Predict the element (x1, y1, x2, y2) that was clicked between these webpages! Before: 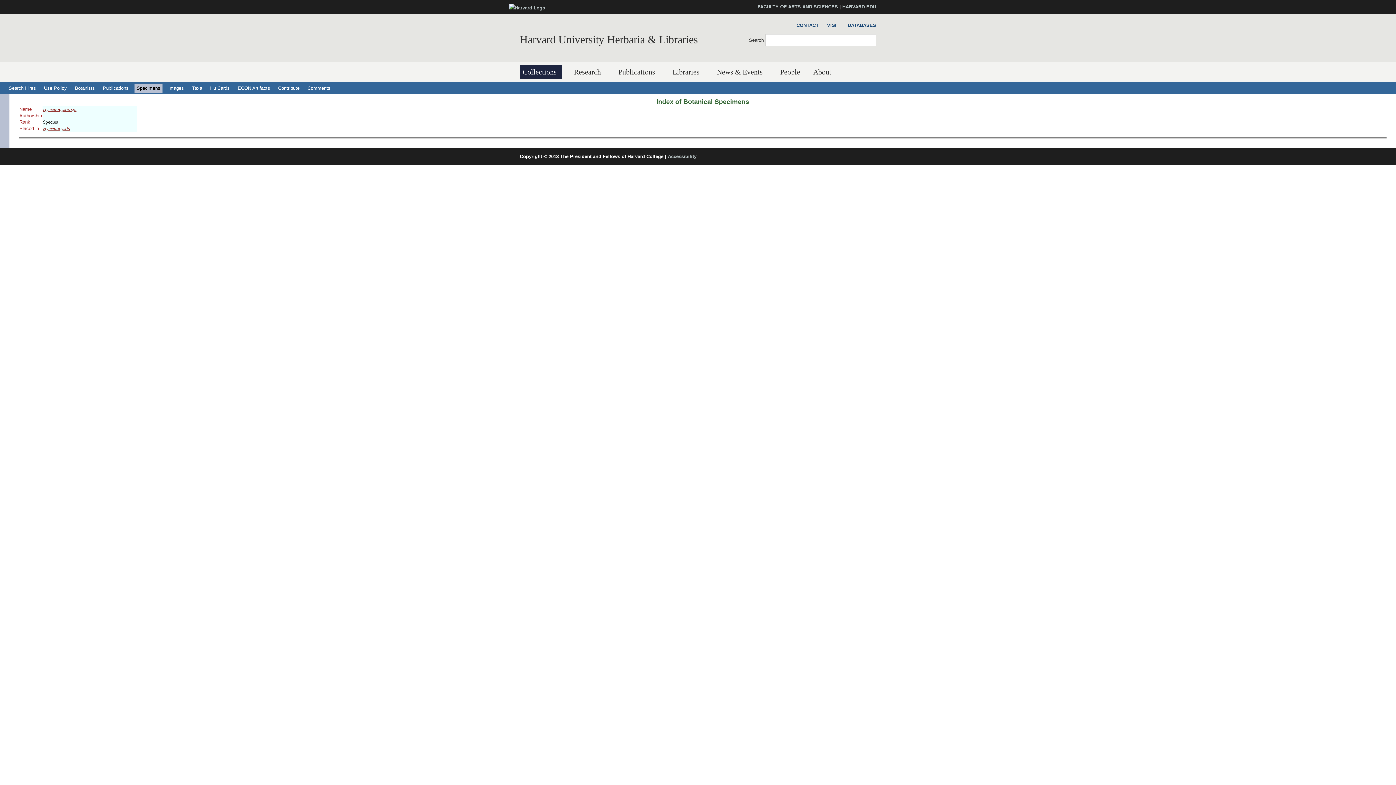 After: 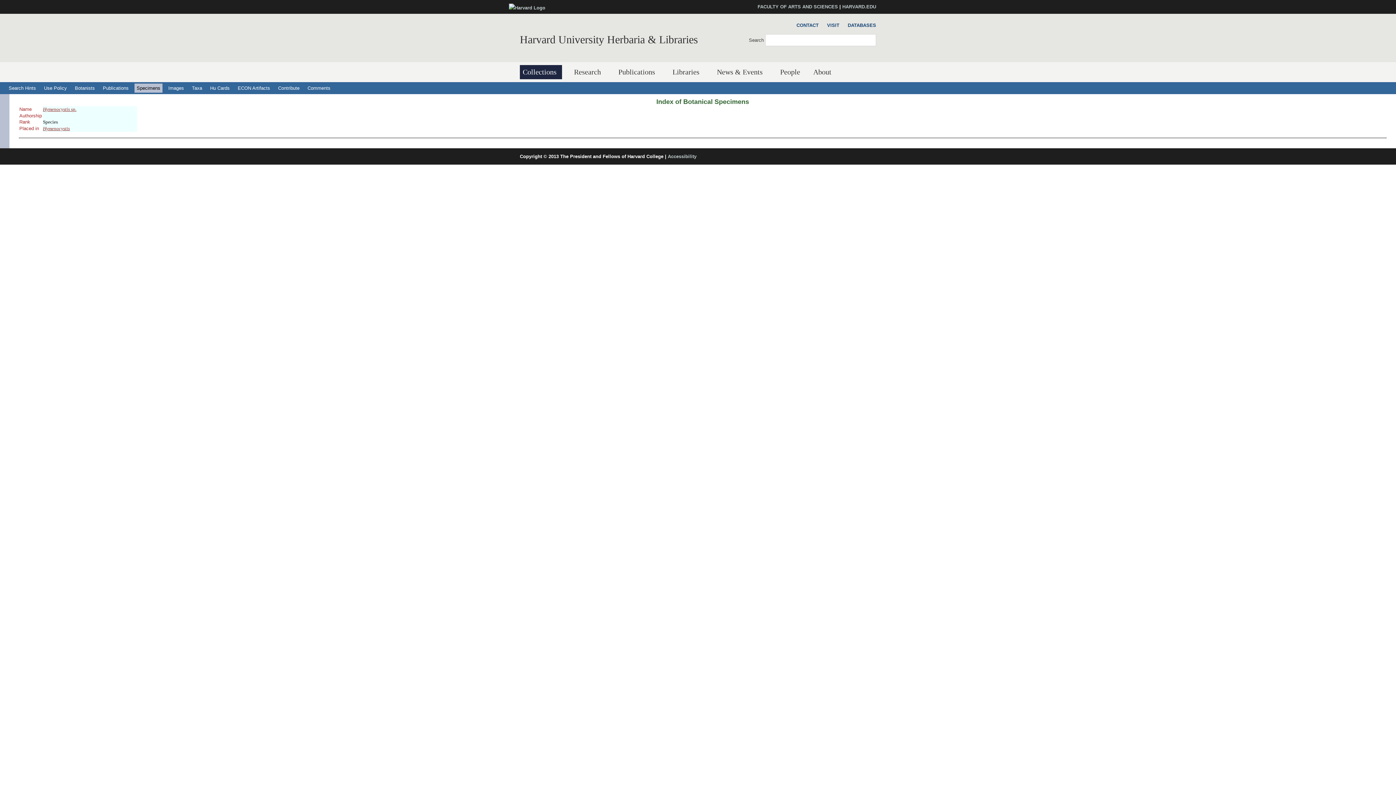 Action: label: Hymenocystis sp. bbox: (43, 106, 76, 112)